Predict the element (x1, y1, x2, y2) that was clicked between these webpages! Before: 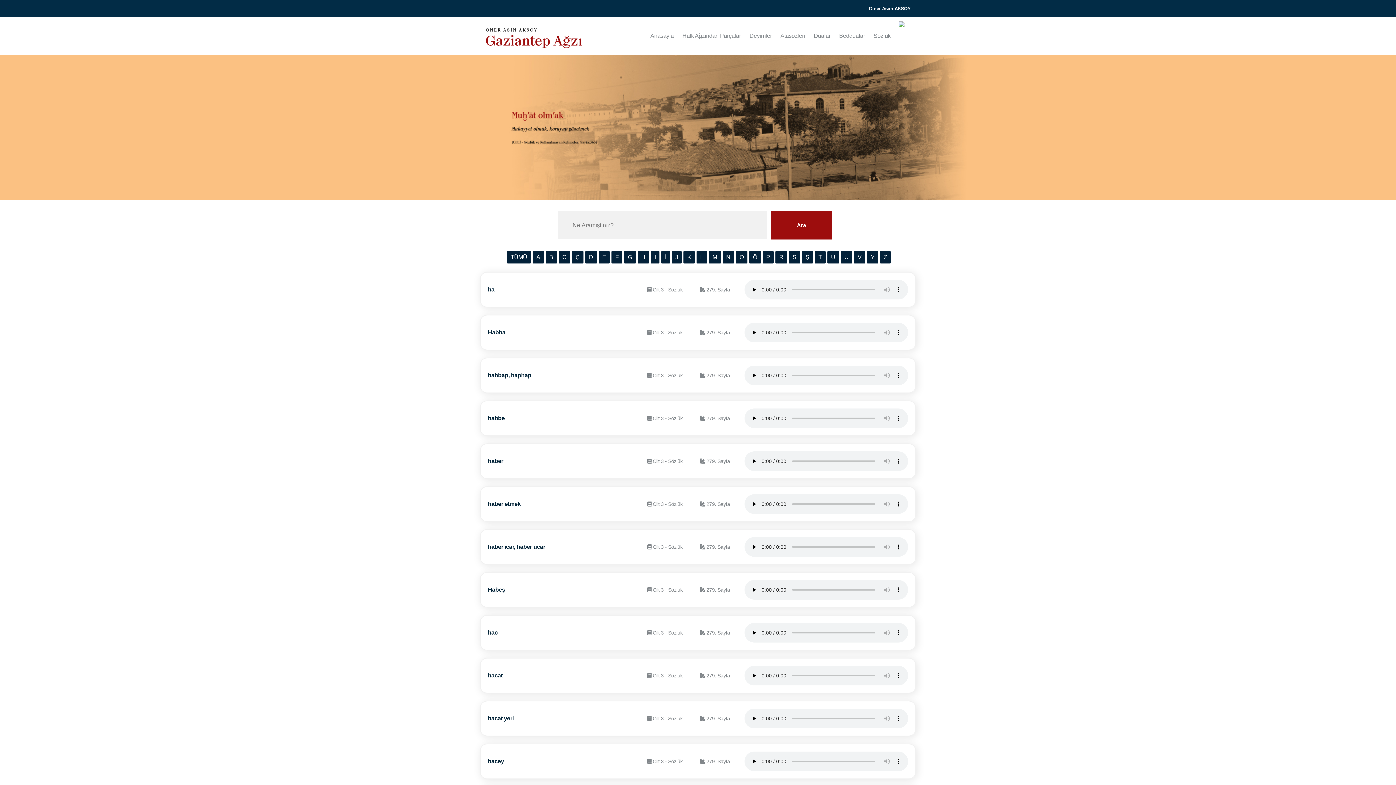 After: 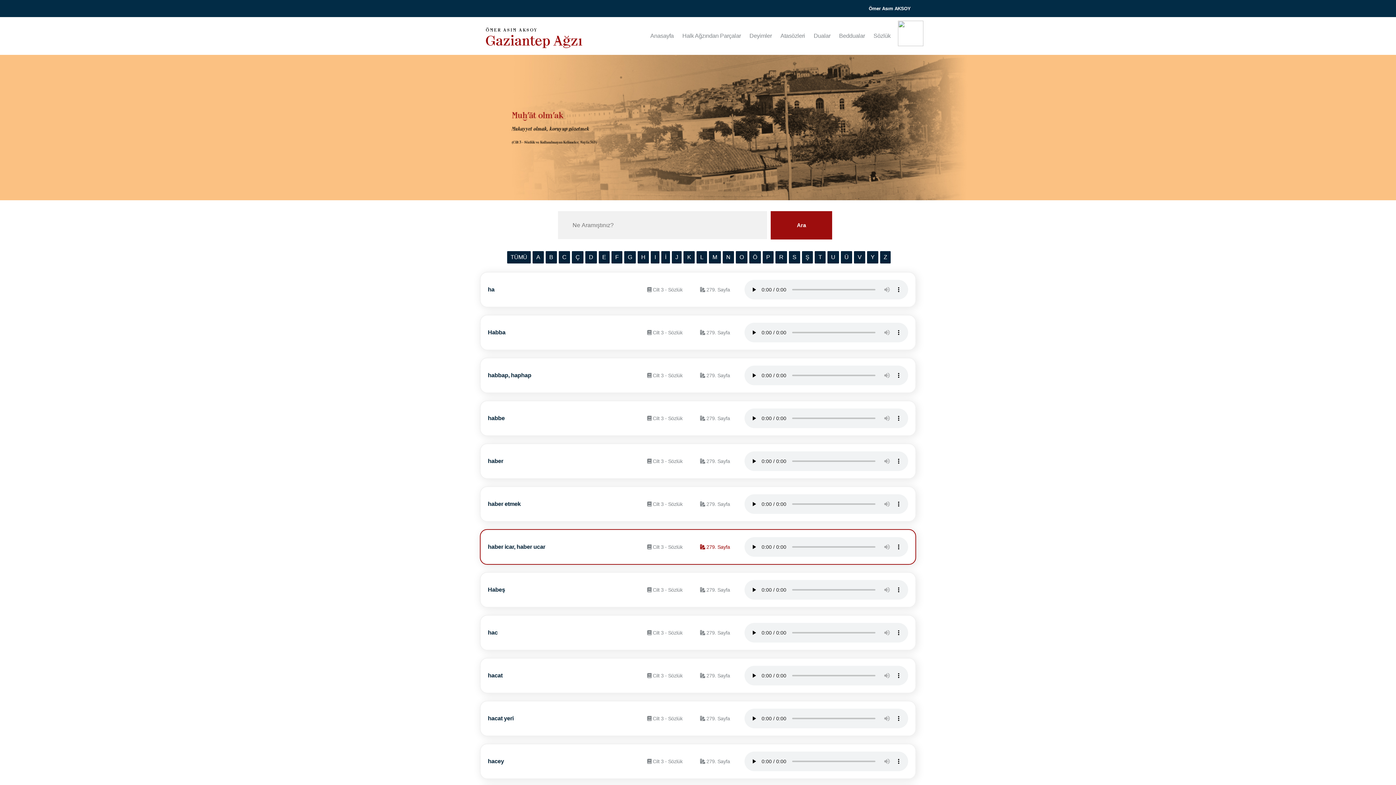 Action: bbox: (700, 541, 730, 553) label:  279. Sayfa